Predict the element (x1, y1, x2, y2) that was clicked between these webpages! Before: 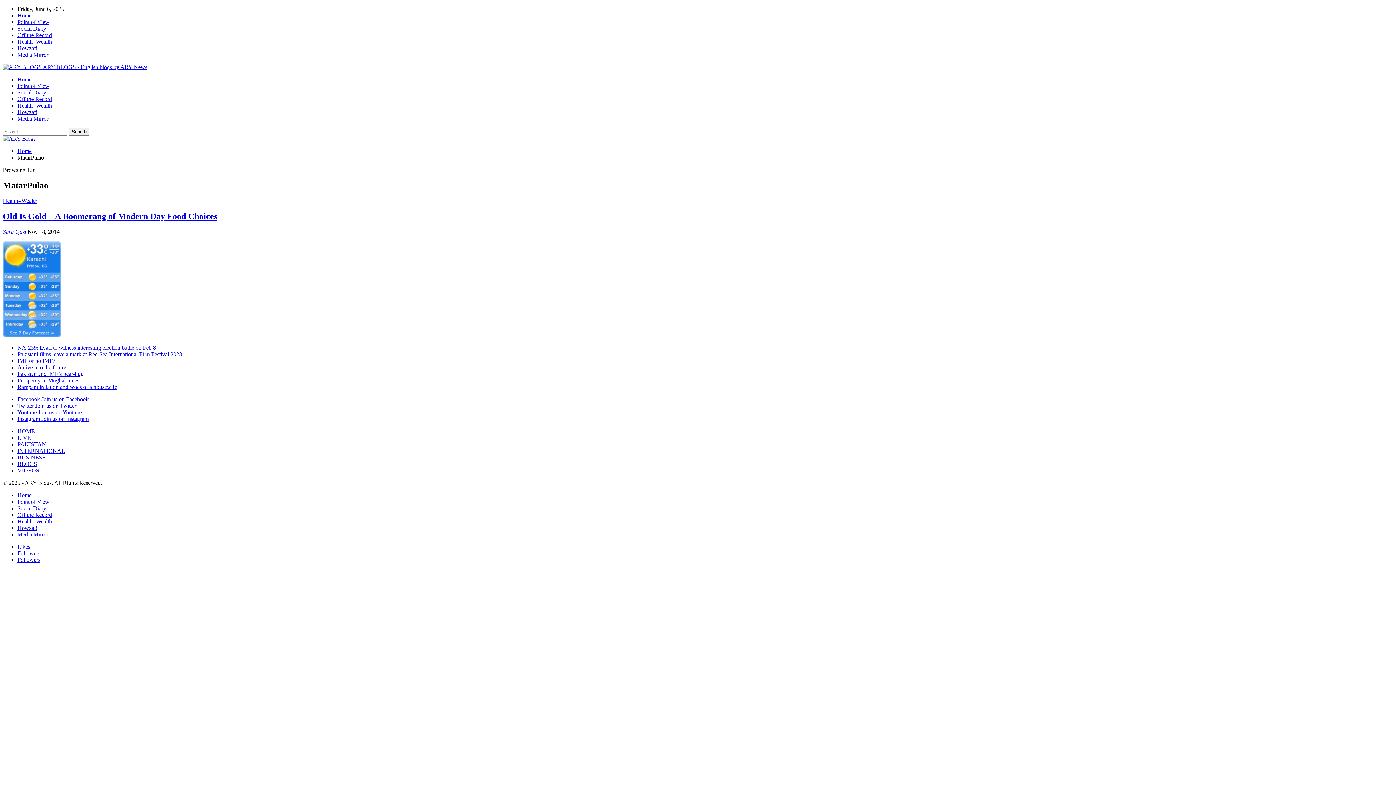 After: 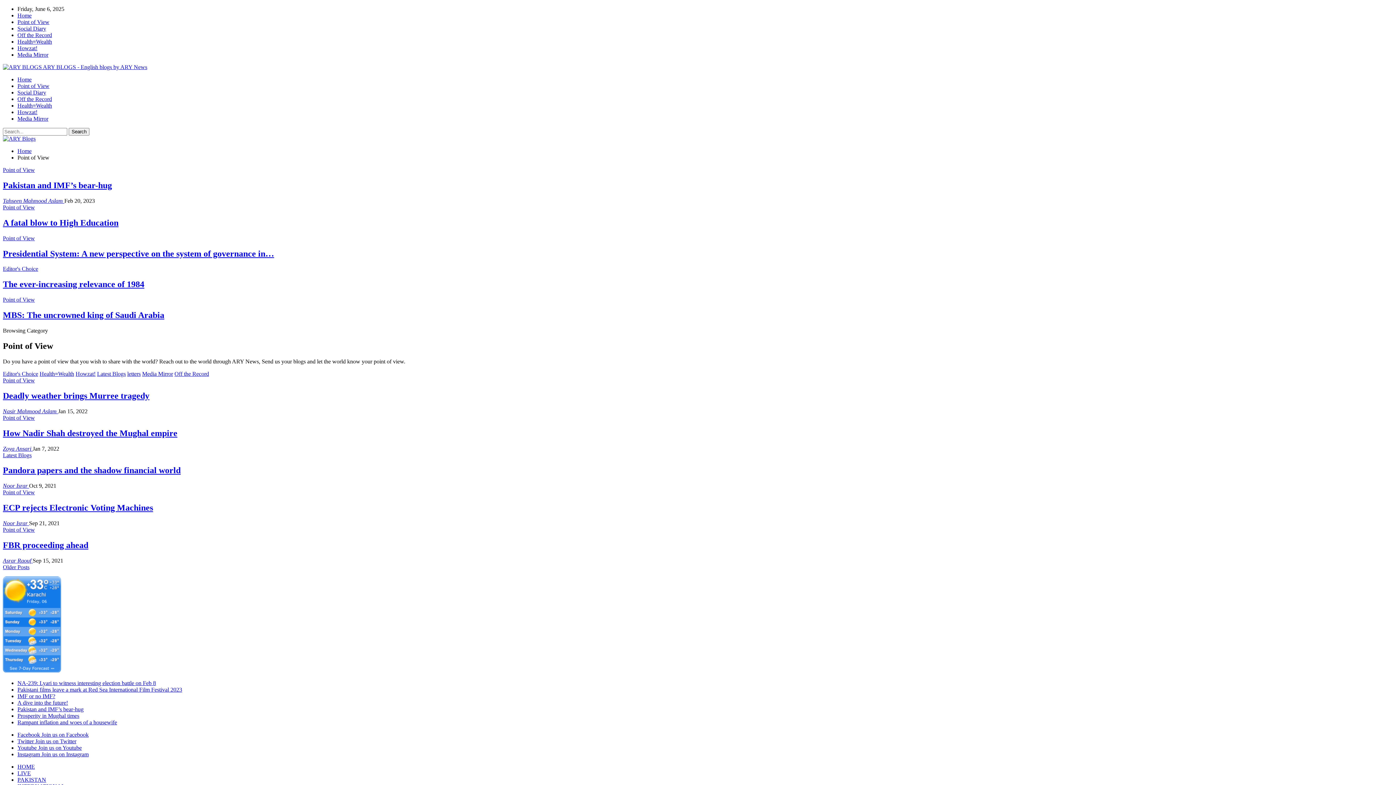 Action: label: Point of View bbox: (17, 18, 49, 25)